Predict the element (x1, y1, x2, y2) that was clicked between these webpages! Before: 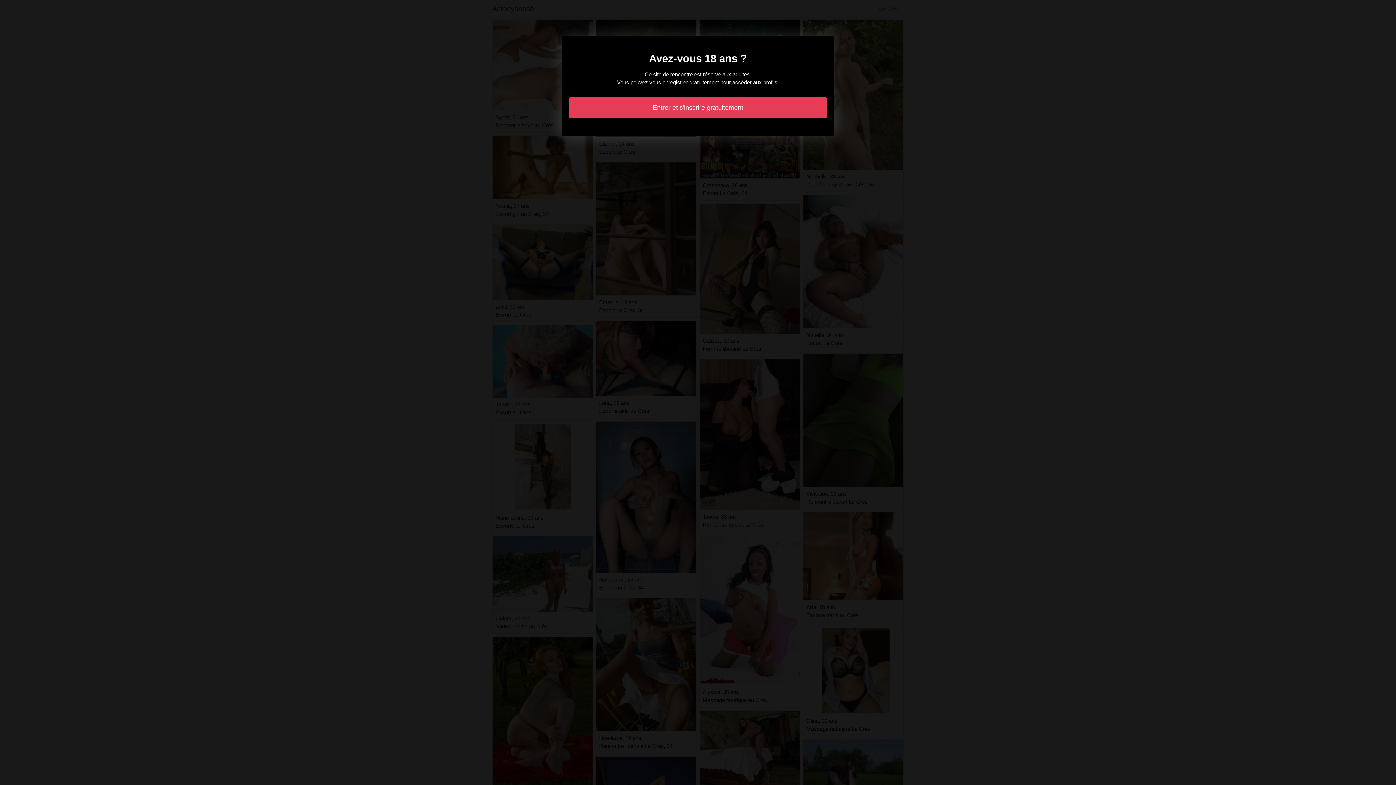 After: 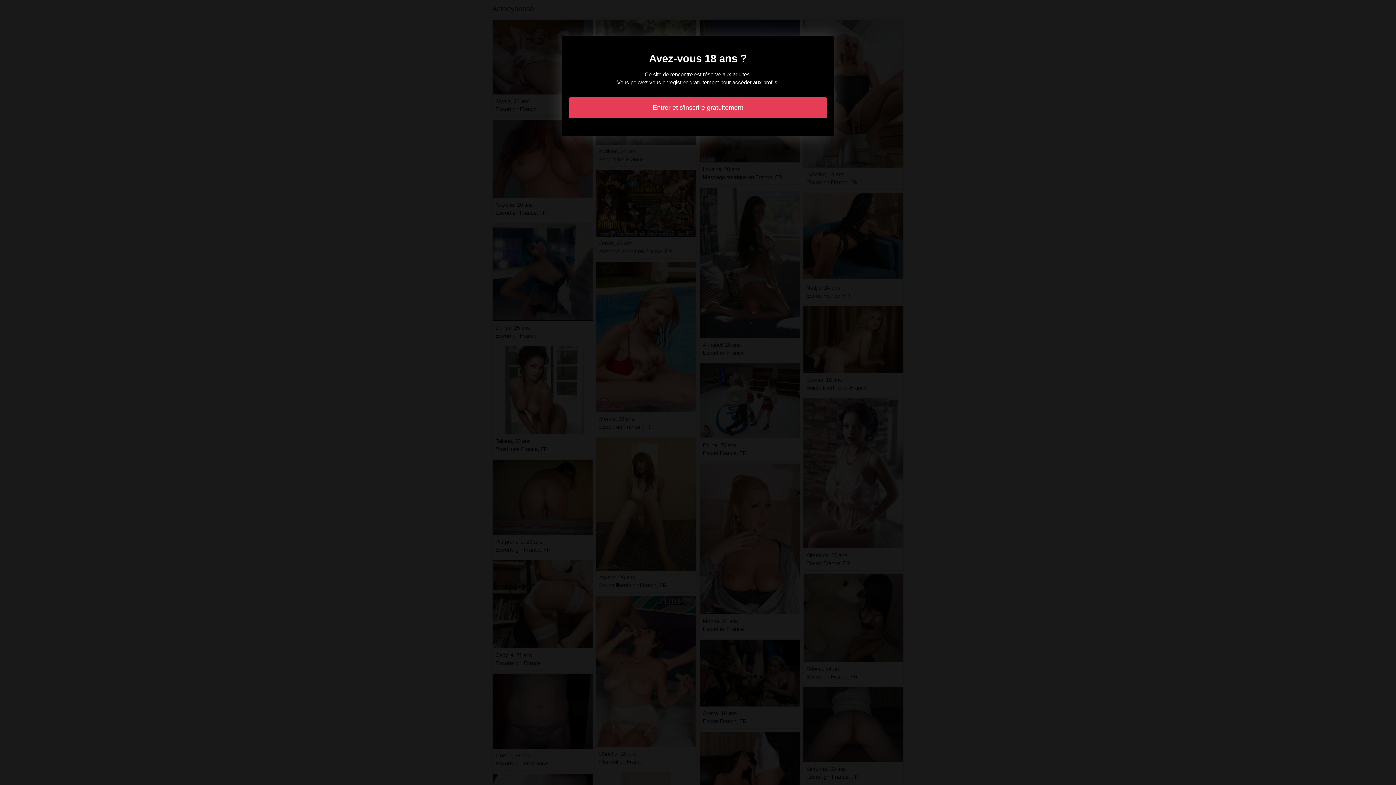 Action: label: Entrer et s'inscrire gratuitement bbox: (569, 97, 827, 118)